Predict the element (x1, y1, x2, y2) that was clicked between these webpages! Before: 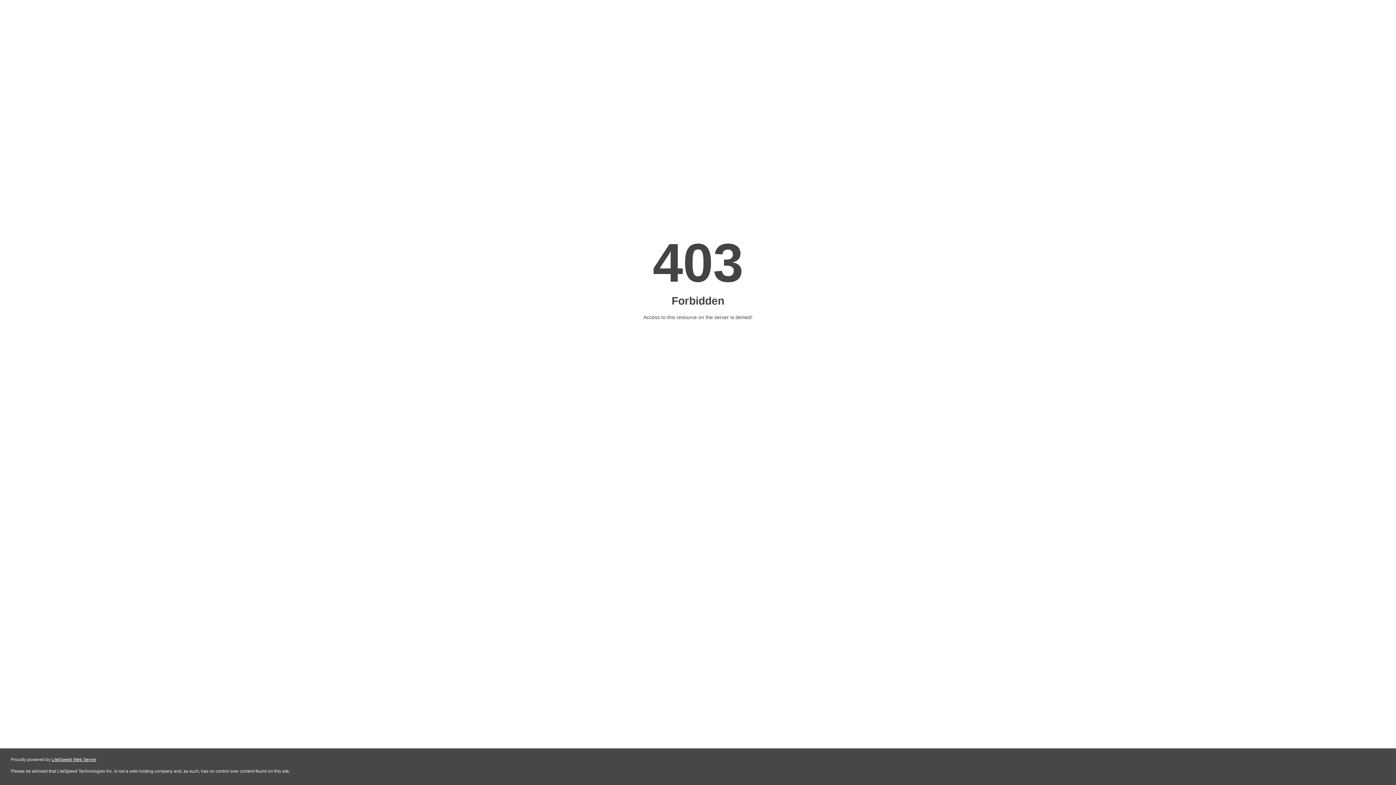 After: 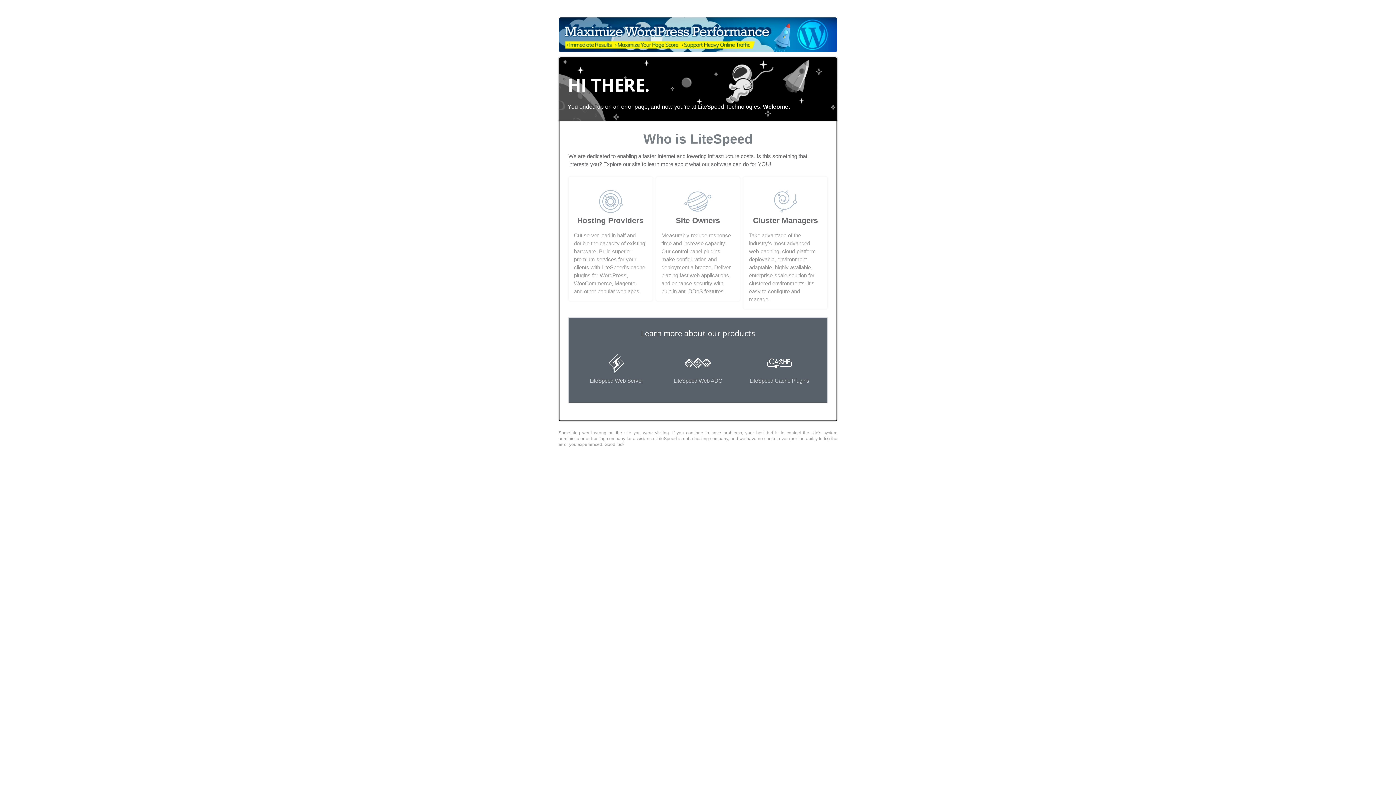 Action: label: LiteSpeed Web Server bbox: (51, 757, 96, 762)